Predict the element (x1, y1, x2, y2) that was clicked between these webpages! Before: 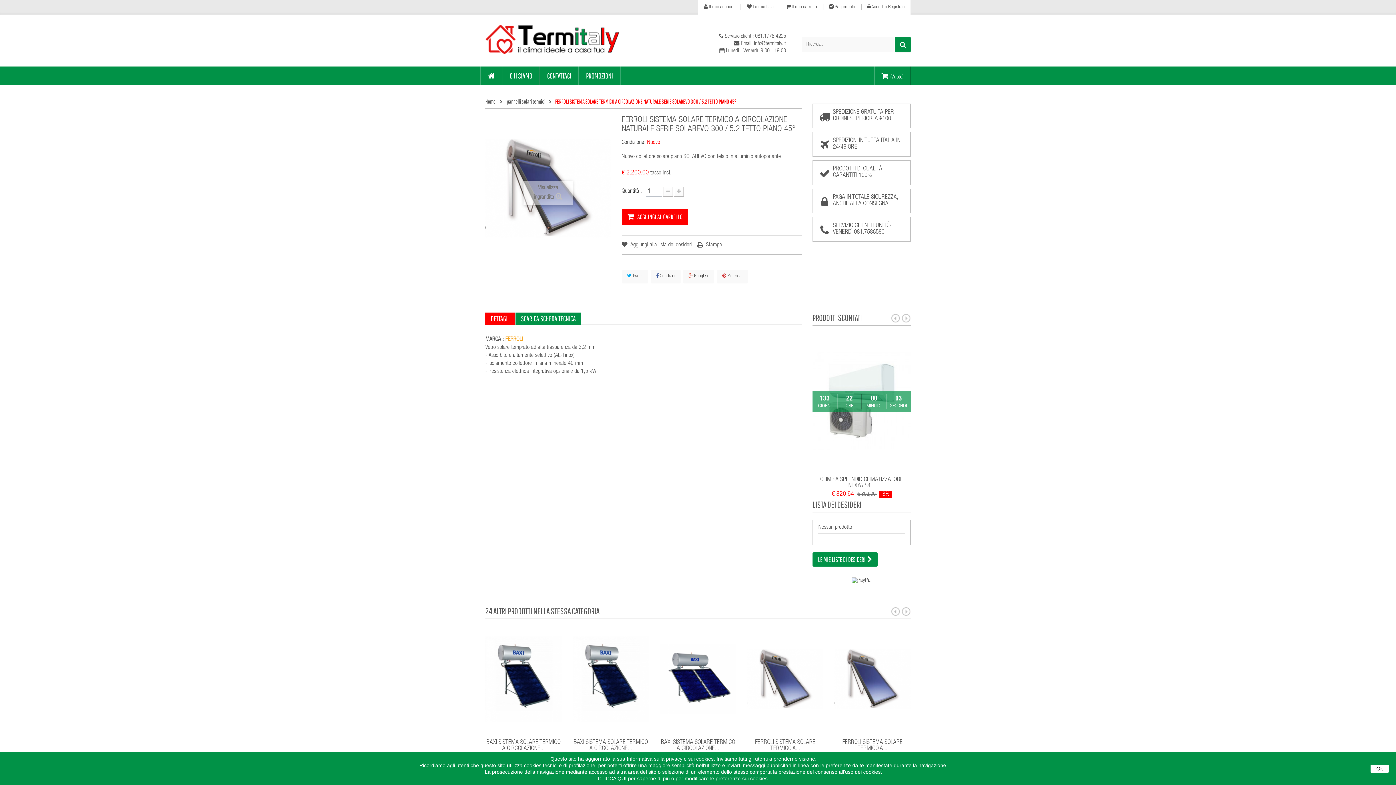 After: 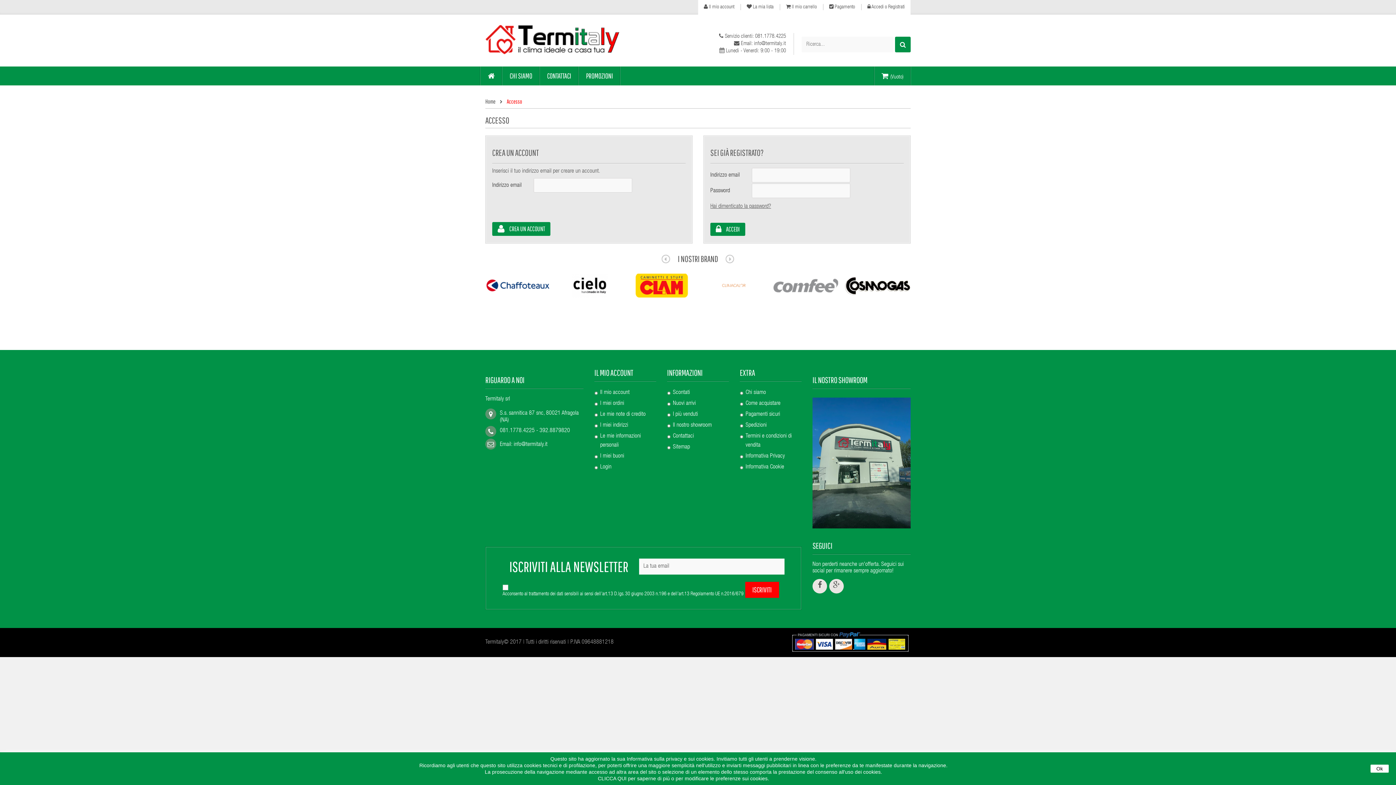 Action: bbox: (812, 552, 877, 566) label: LE MIE LISTE DI DESIDERI